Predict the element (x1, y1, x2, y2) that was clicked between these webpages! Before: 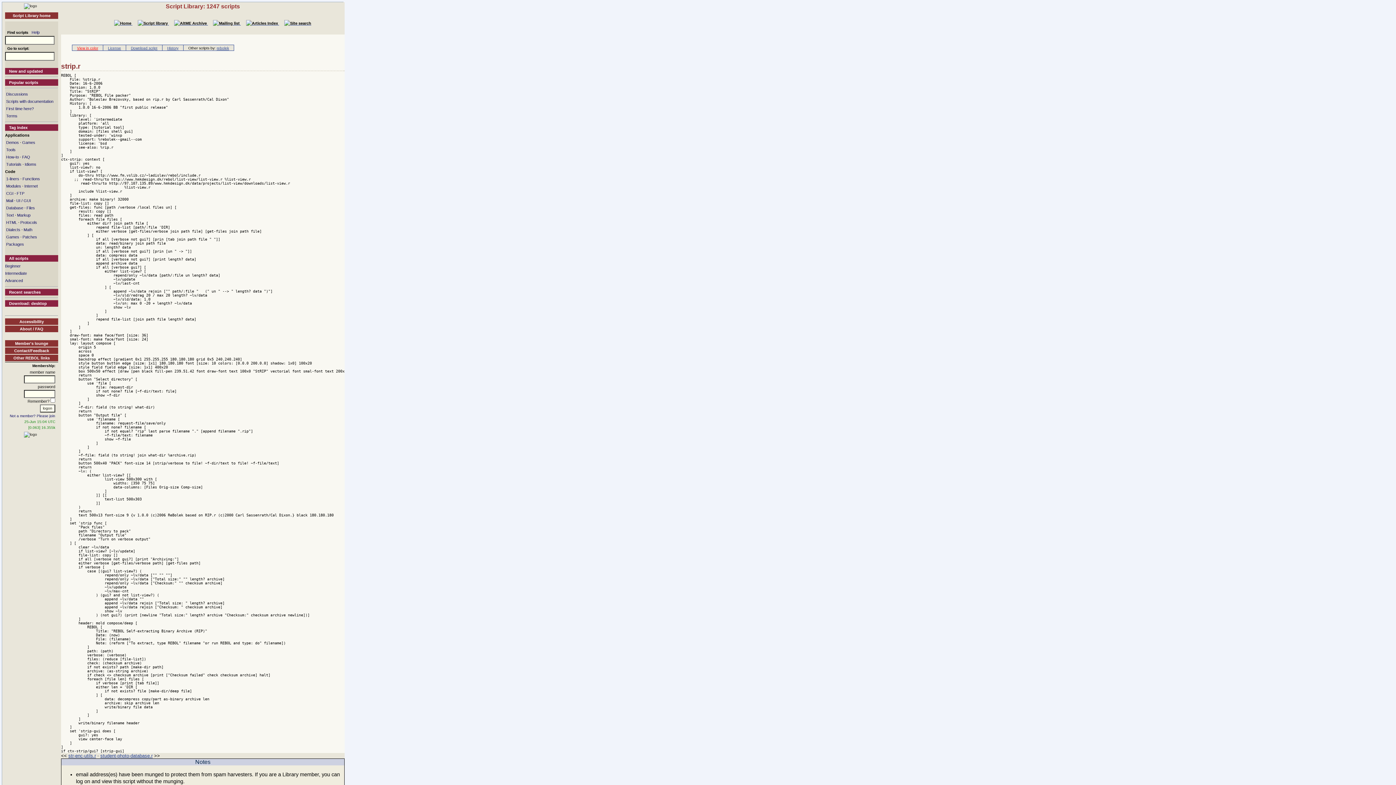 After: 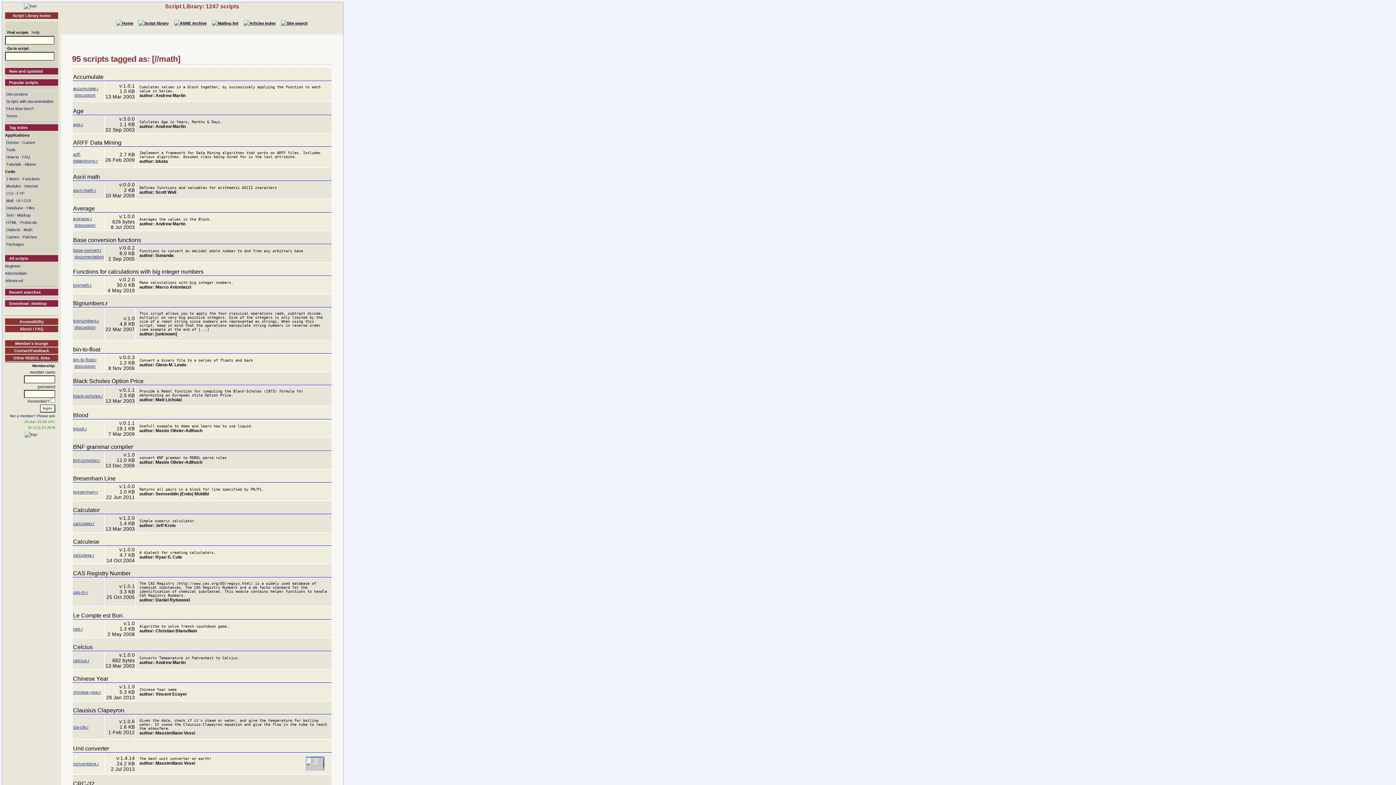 Action: label: Math bbox: (23, 227, 32, 232)